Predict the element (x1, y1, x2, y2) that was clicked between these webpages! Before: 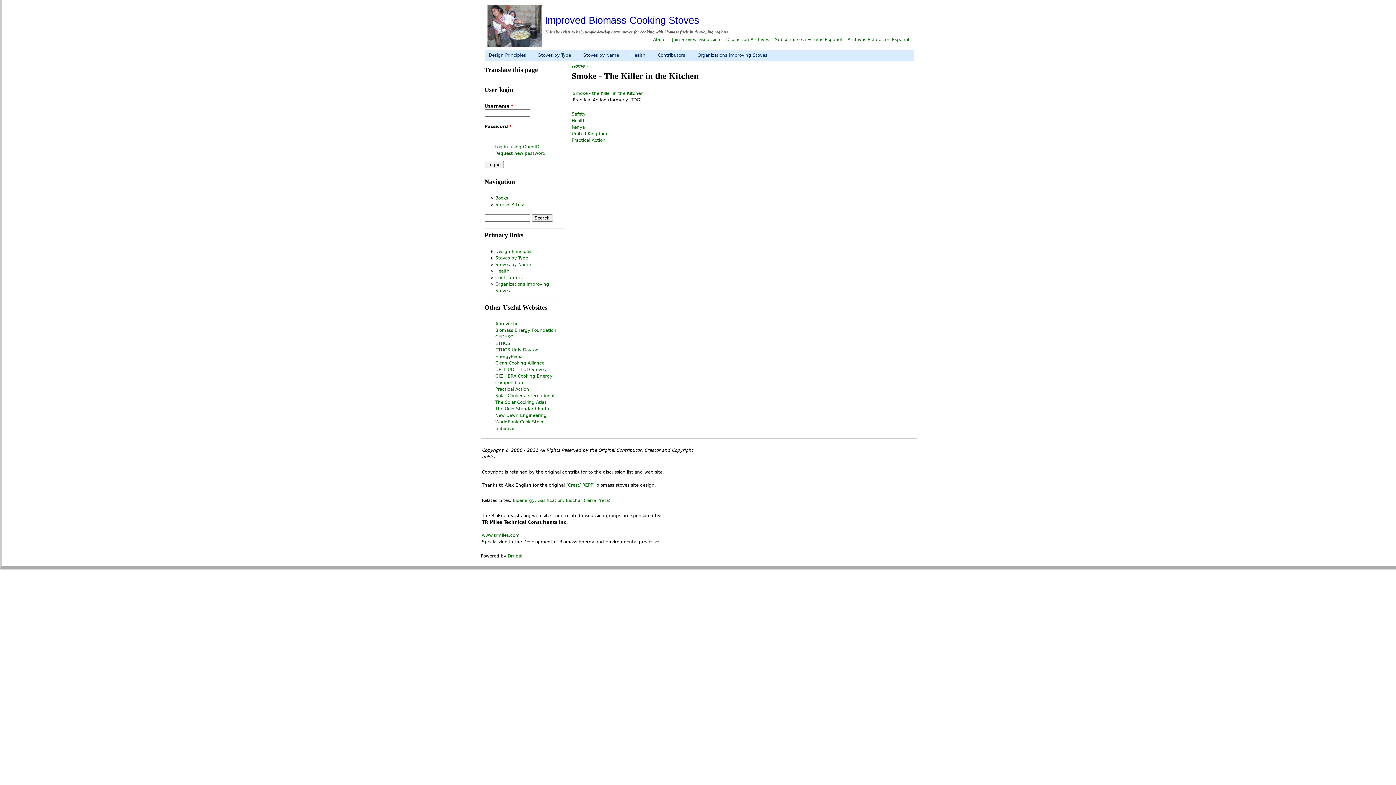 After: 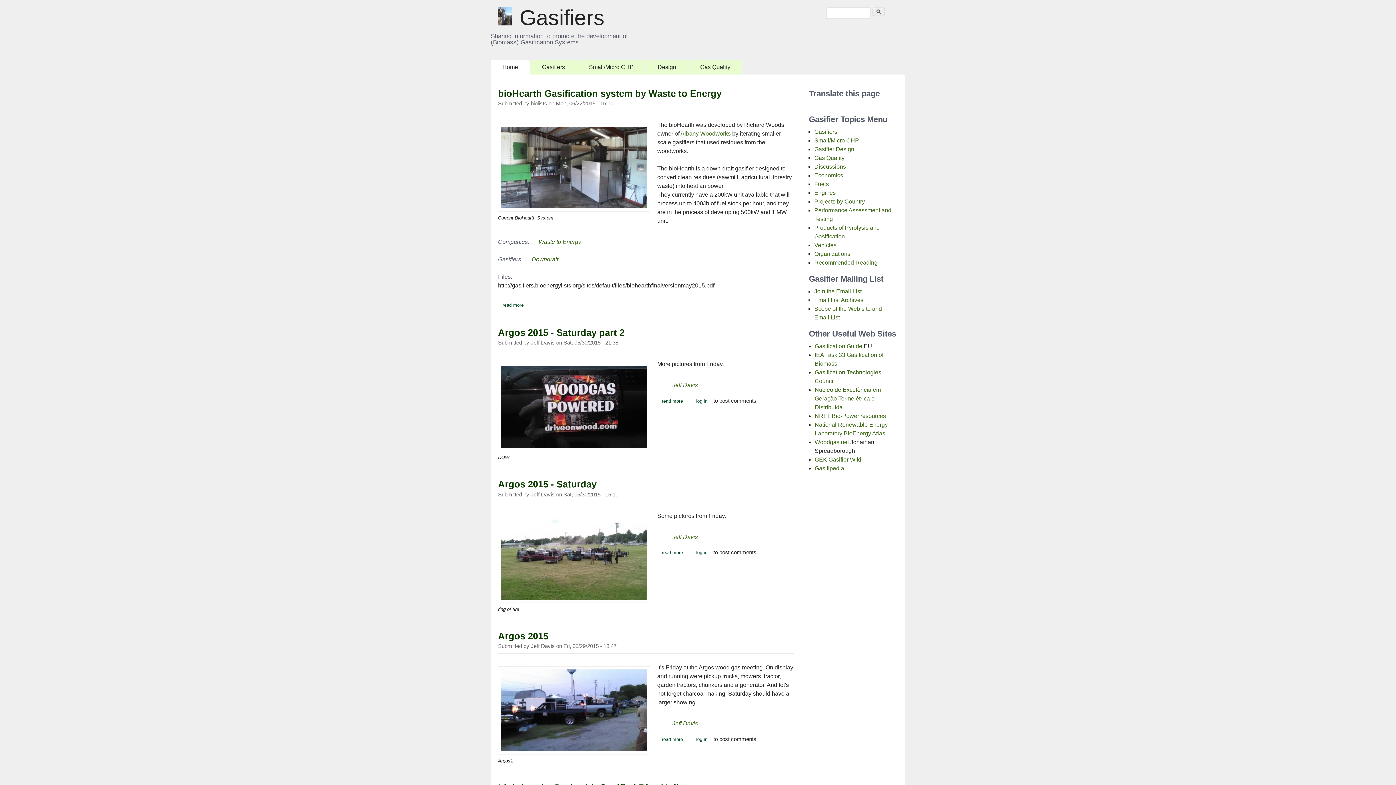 Action: bbox: (537, 498, 563, 503) label: Gasification